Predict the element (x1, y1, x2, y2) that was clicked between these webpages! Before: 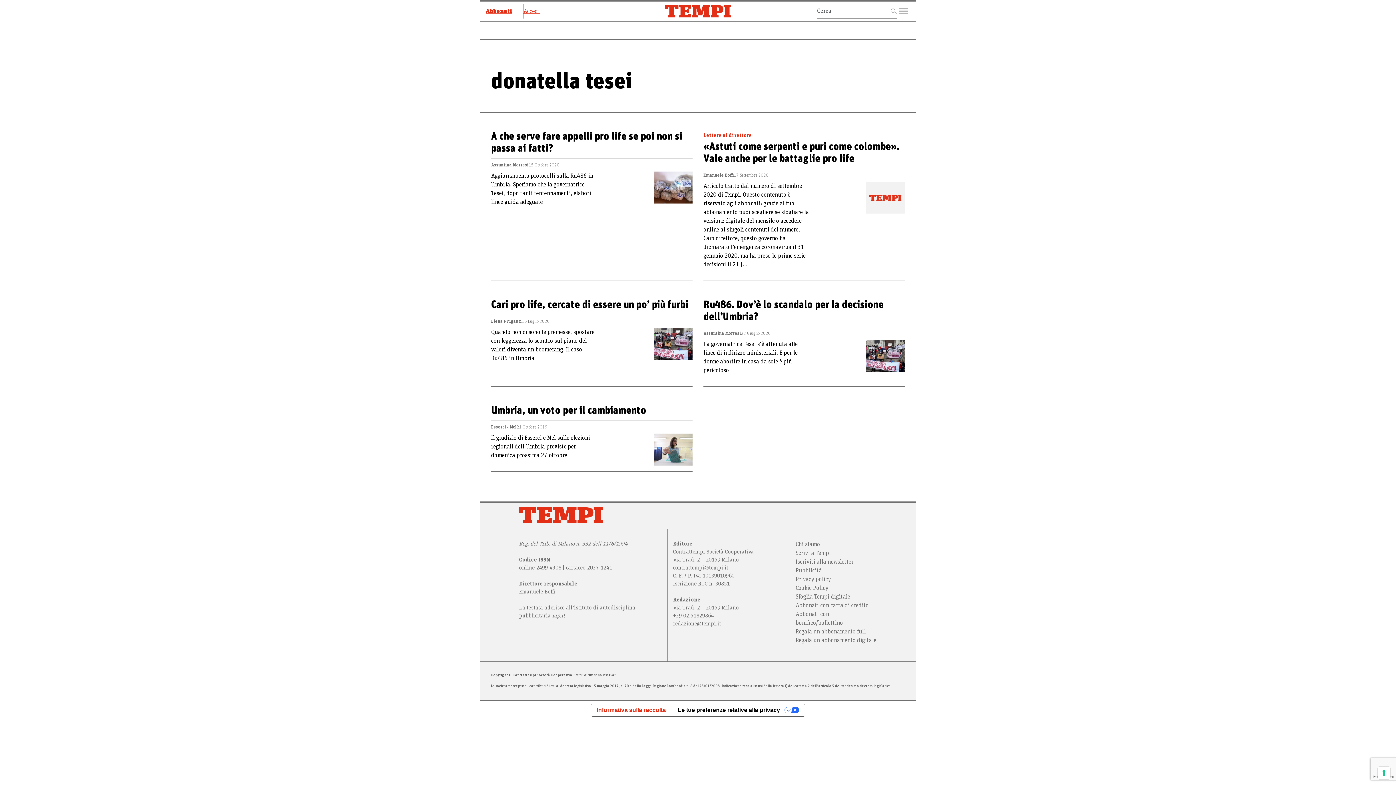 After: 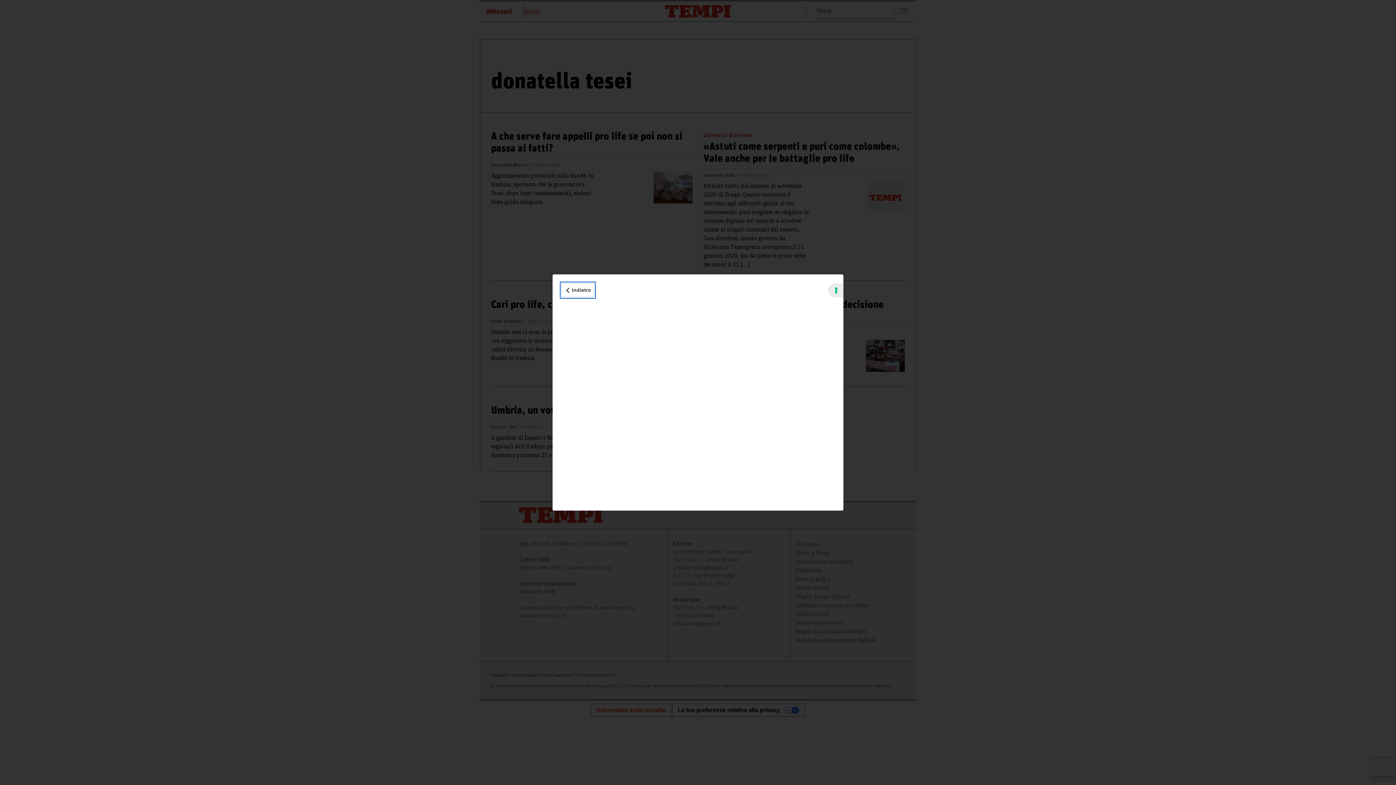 Action: bbox: (591, 704, 671, 716) label: Informativa sulla raccolta